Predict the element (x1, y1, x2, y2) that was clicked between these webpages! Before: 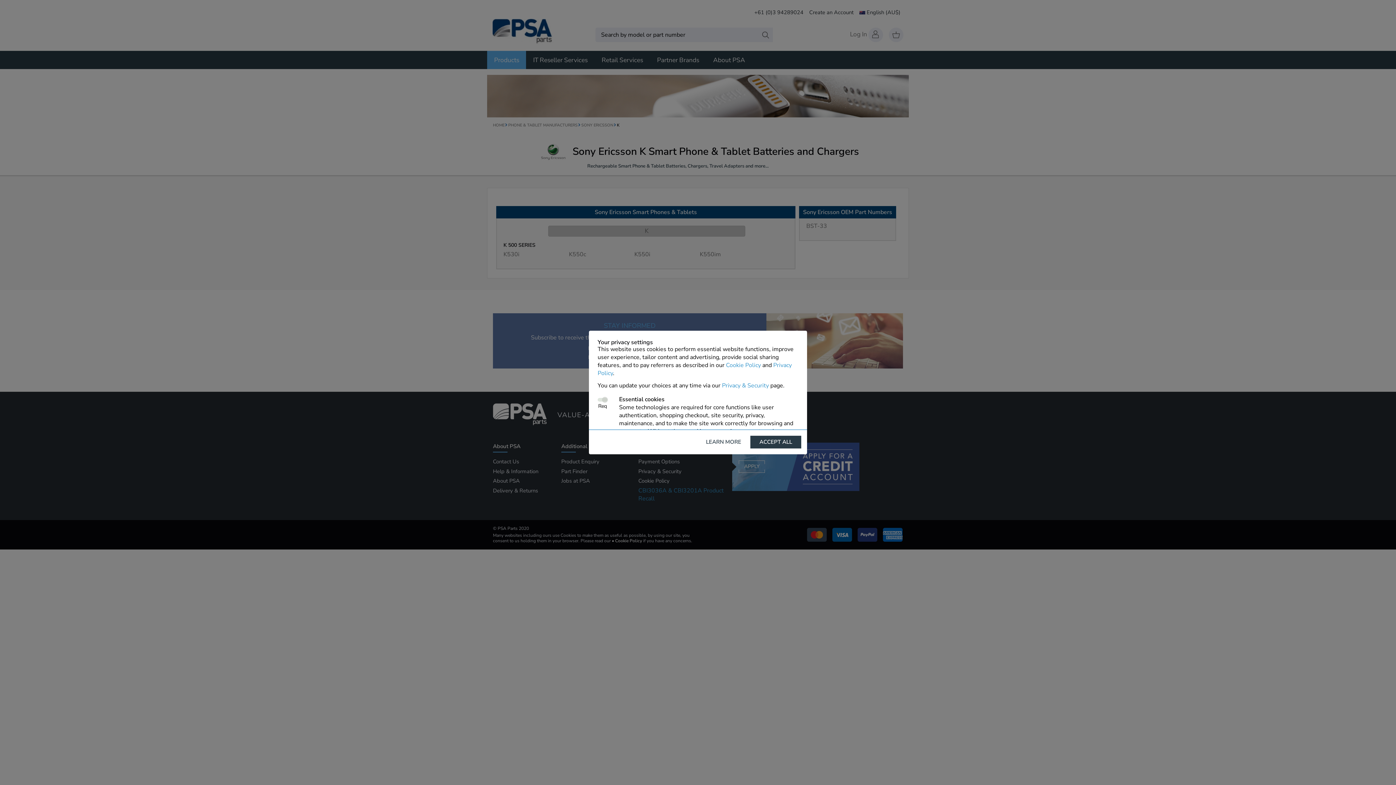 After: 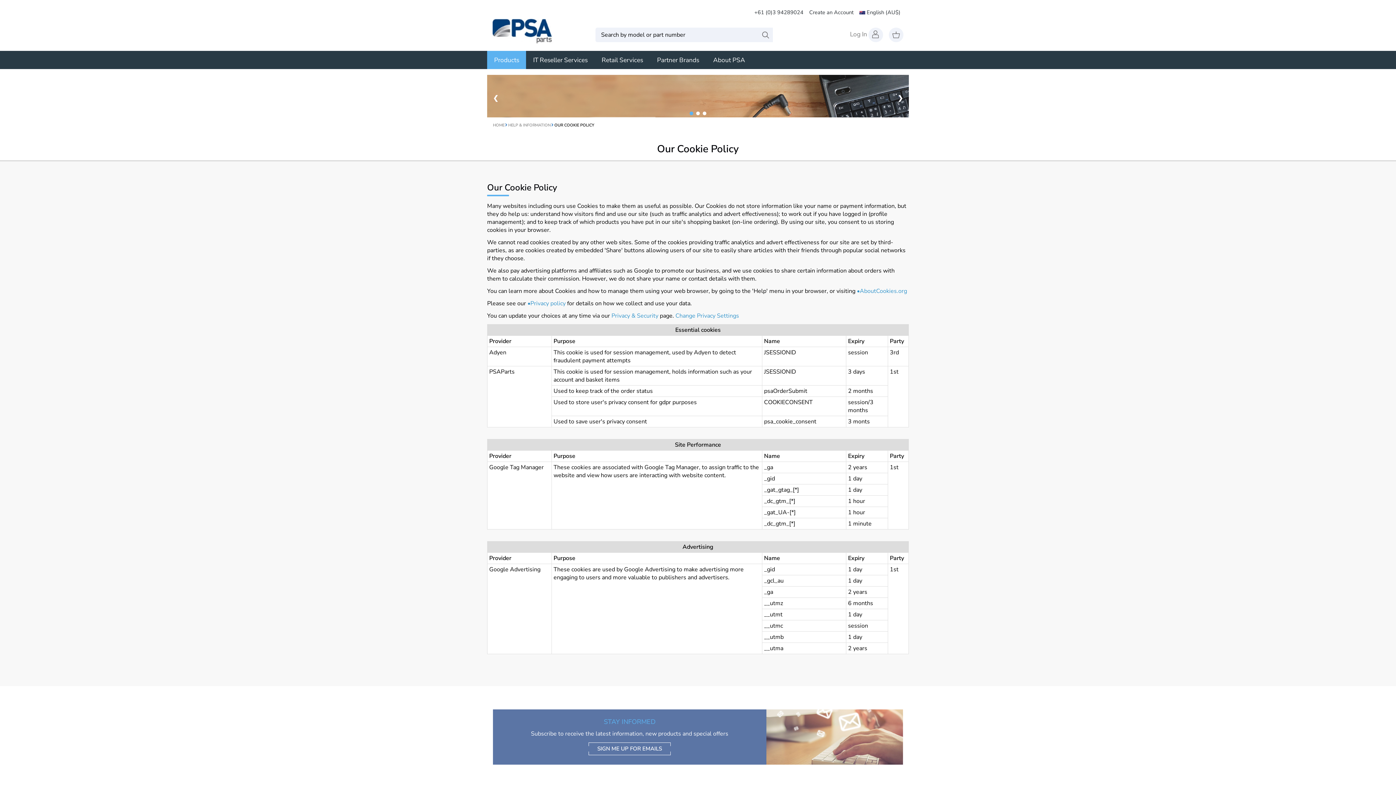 Action: label: LEARN MORE bbox: (697, 436, 750, 448)